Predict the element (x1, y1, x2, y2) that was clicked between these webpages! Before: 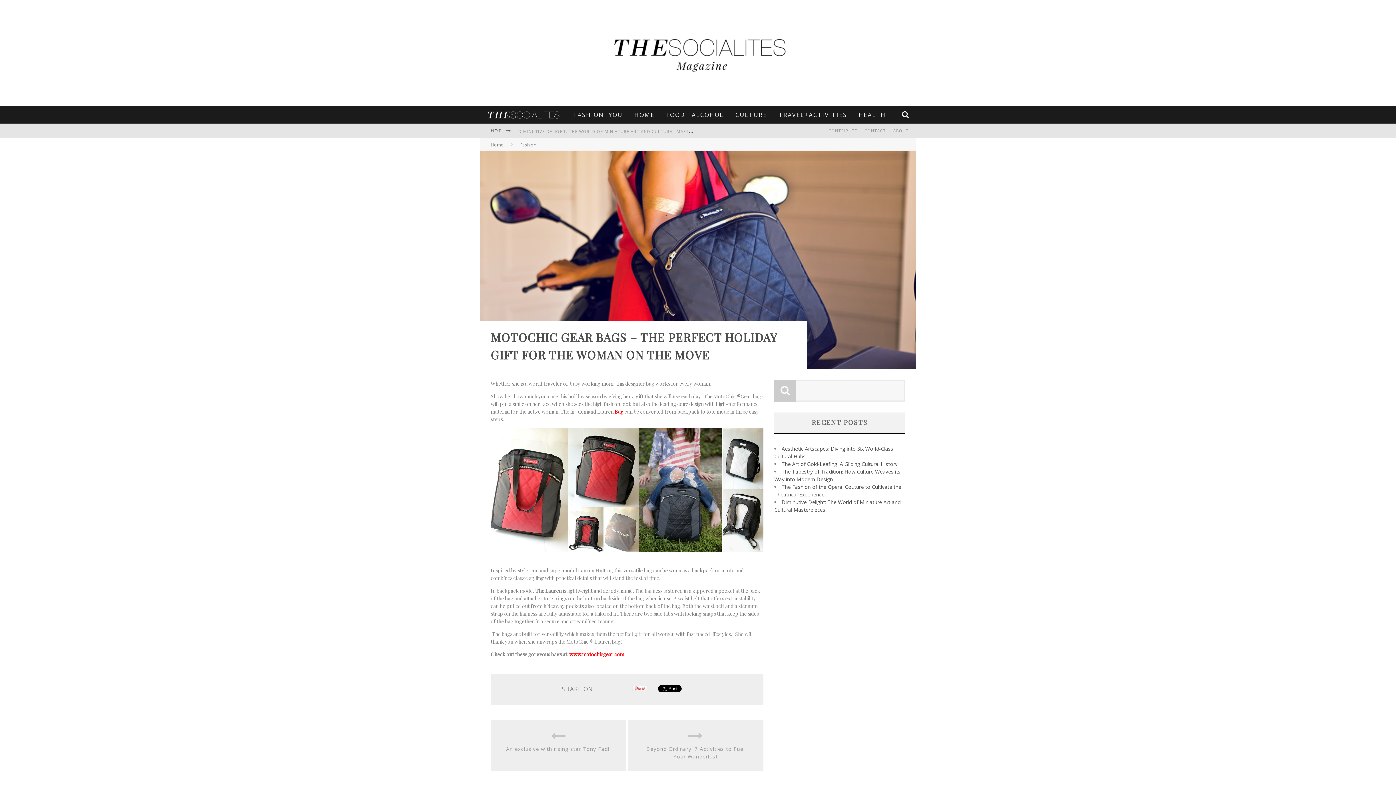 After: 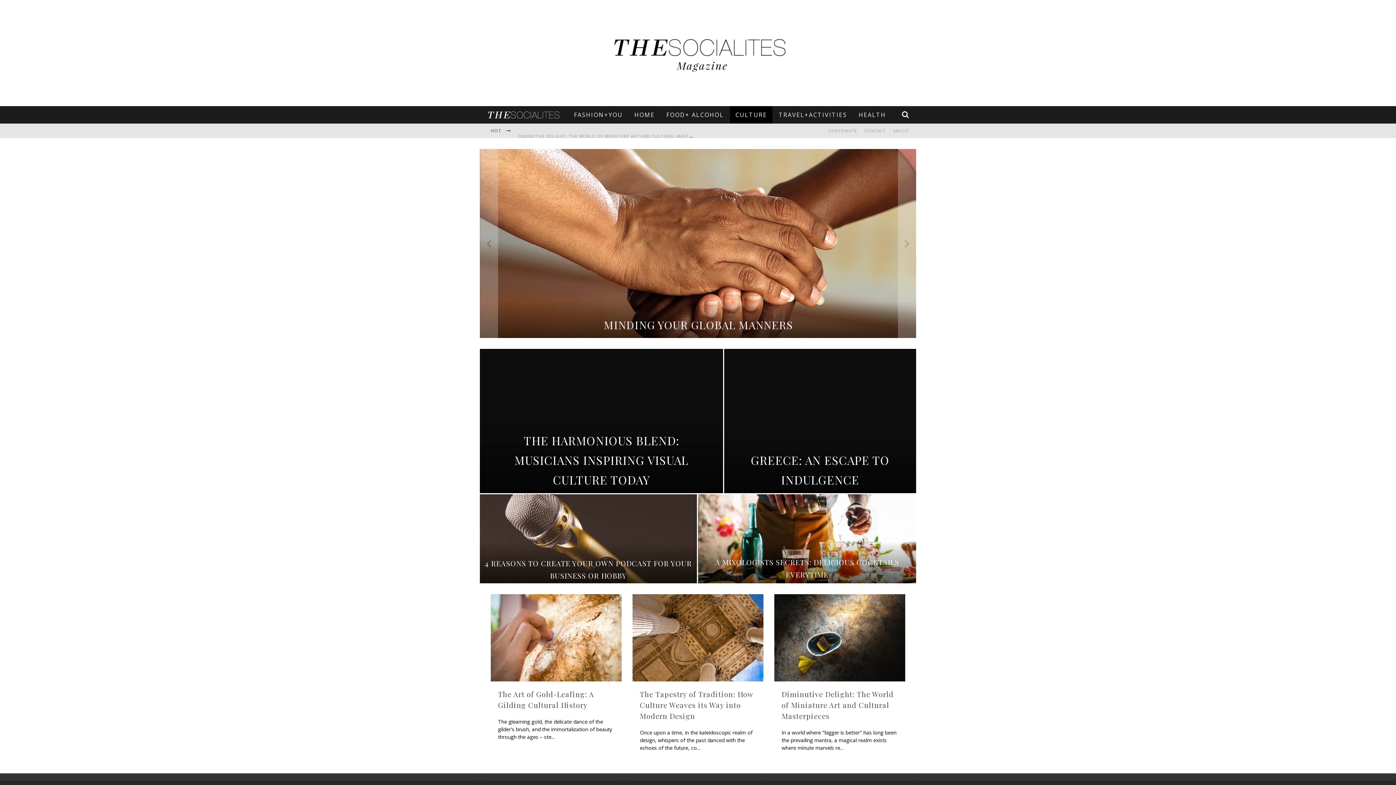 Action: bbox: (730, 106, 772, 123) label: CULTURE